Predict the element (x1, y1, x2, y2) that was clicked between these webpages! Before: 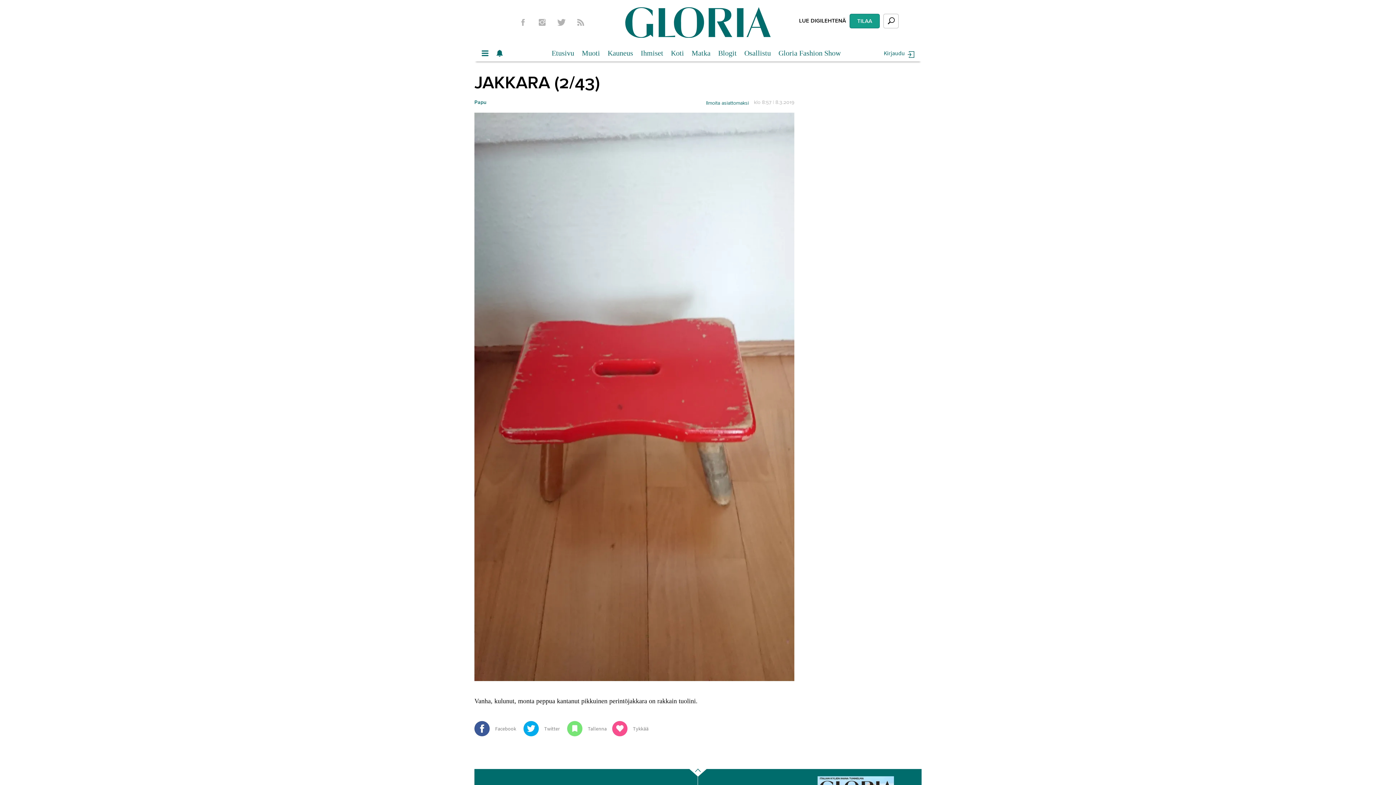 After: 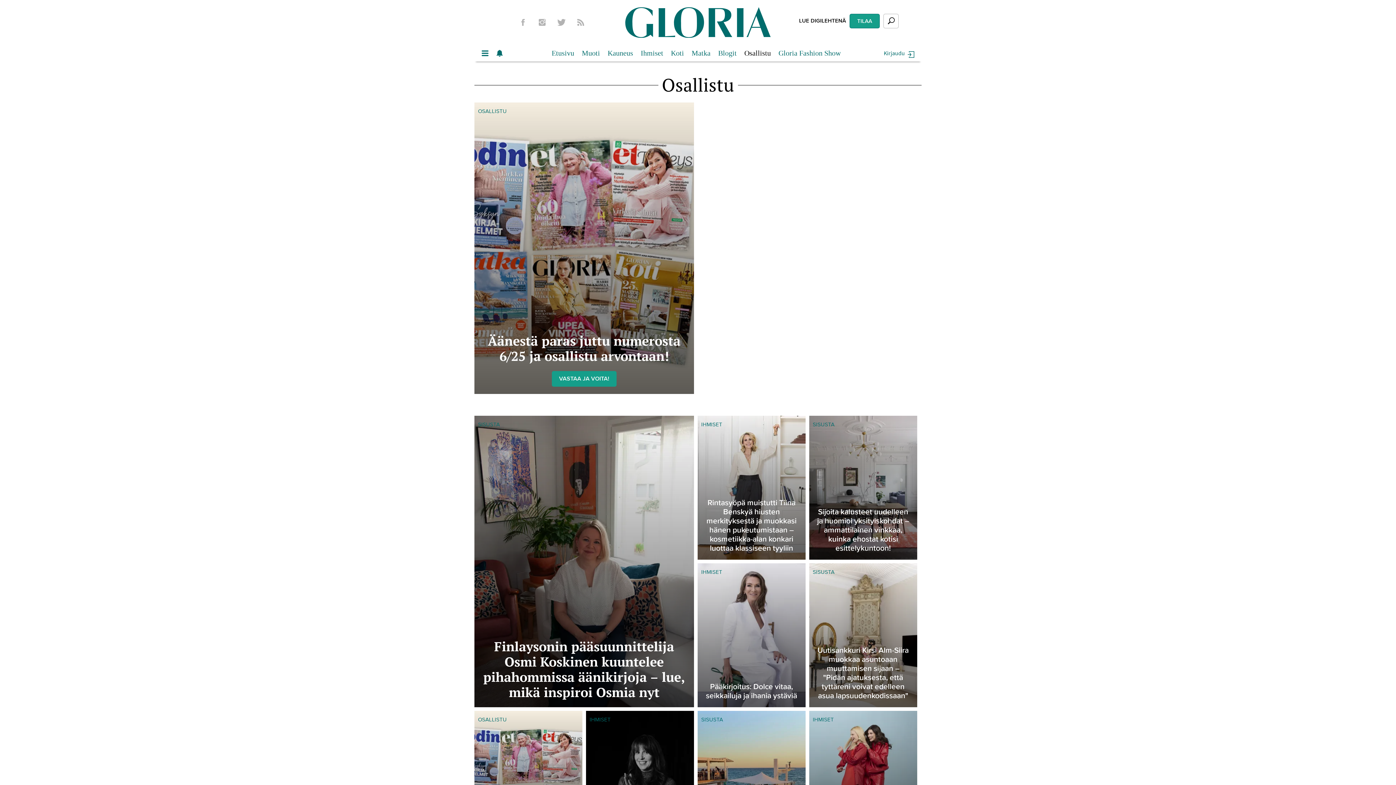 Action: bbox: (744, 45, 771, 61) label: Osallistu